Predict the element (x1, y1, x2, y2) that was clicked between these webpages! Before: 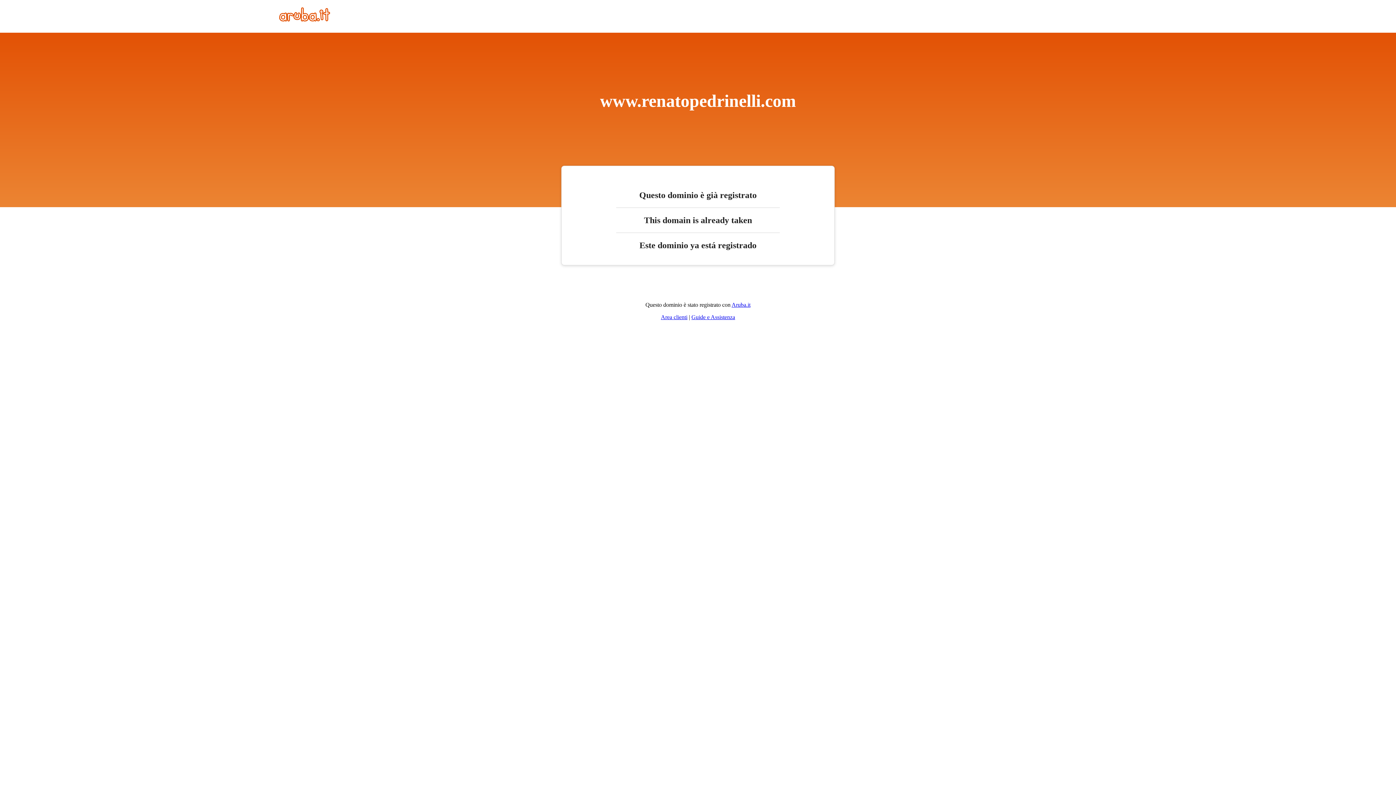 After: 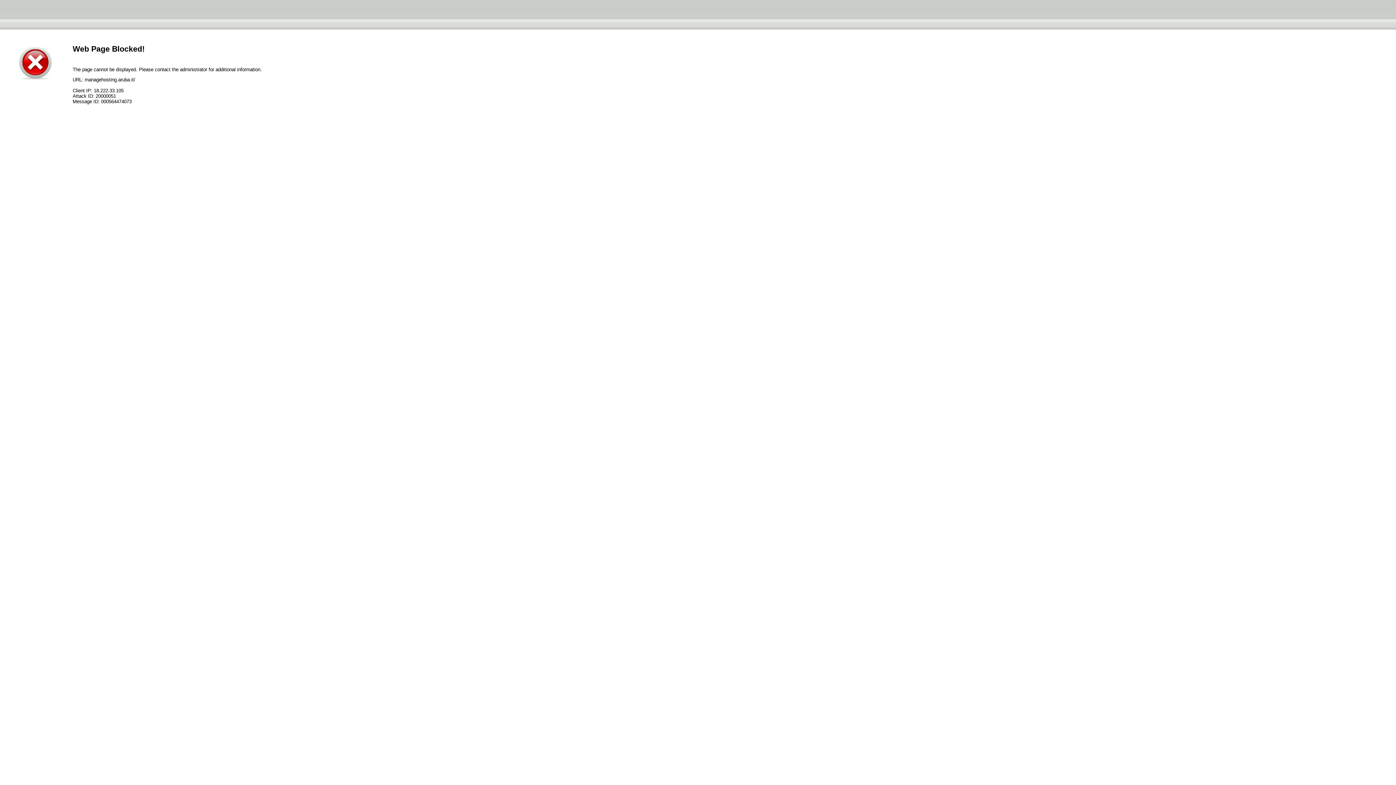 Action: bbox: (661, 314, 687, 320) label: Area clienti